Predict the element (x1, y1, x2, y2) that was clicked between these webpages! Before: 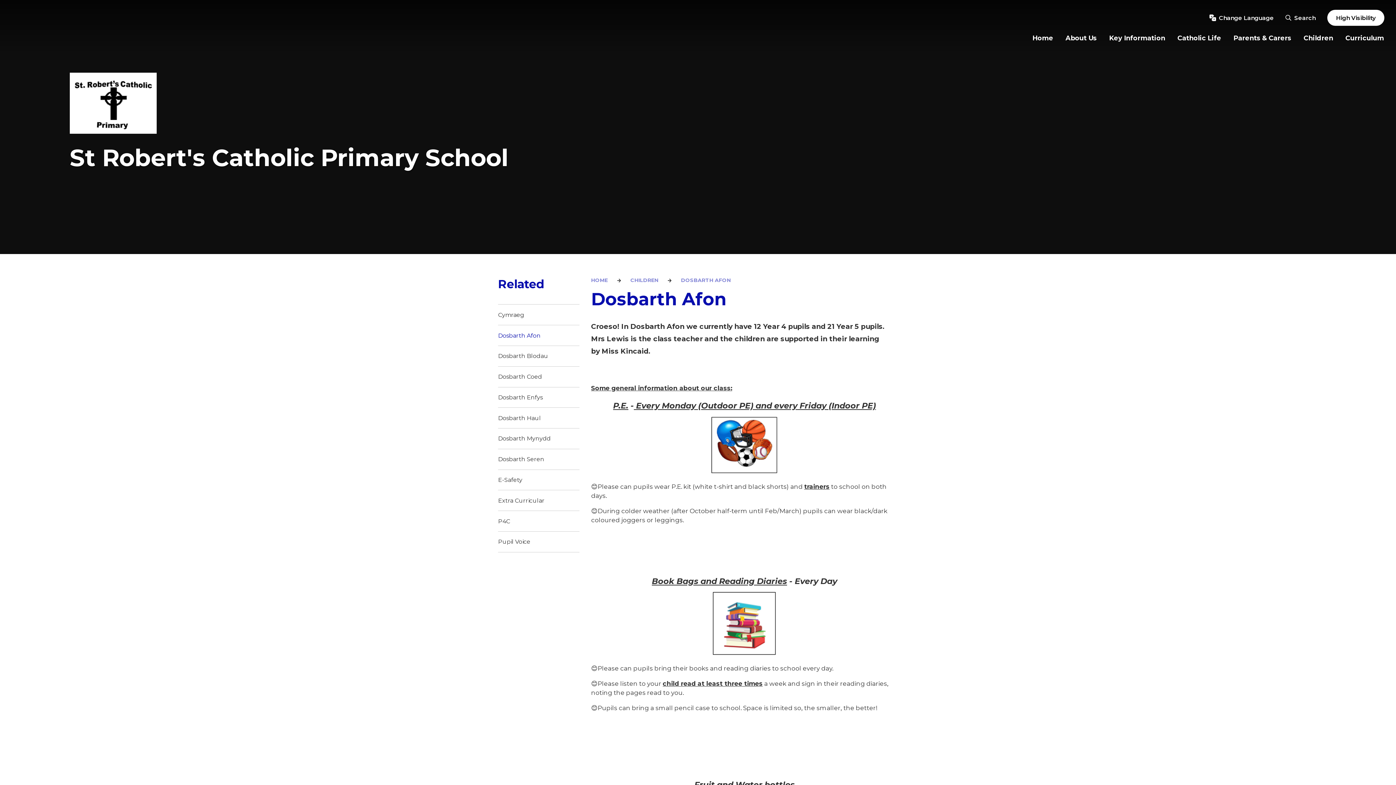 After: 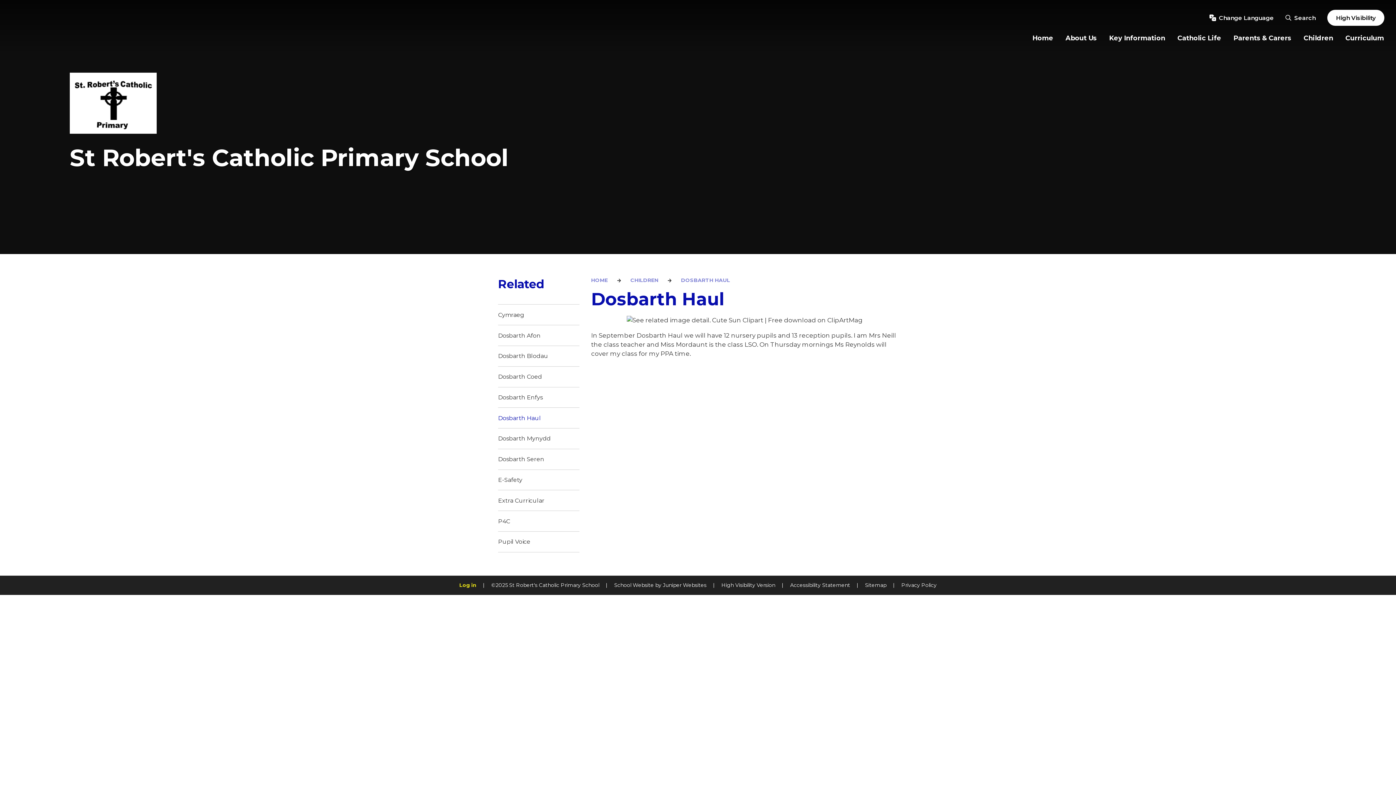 Action: label: Dosbarth Haul bbox: (498, 408, 579, 428)